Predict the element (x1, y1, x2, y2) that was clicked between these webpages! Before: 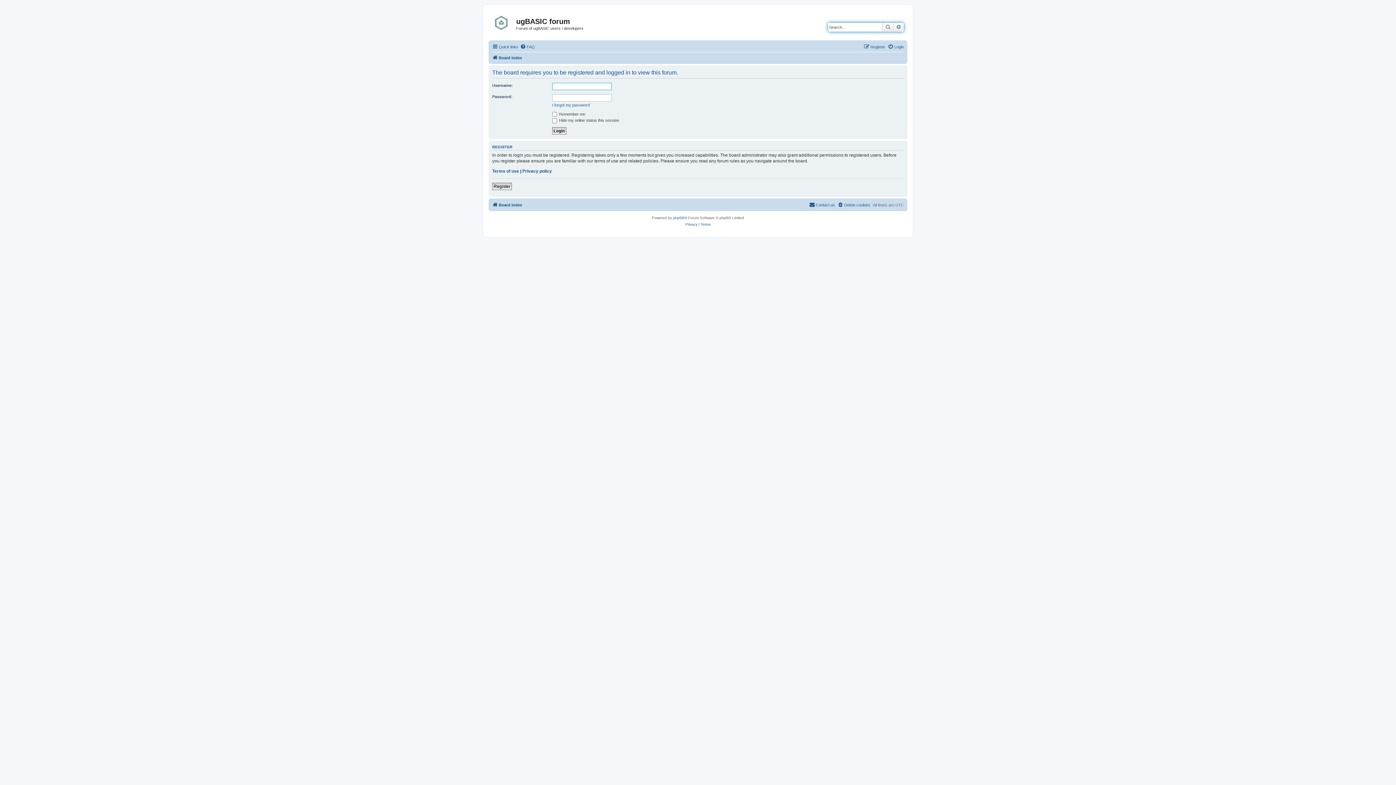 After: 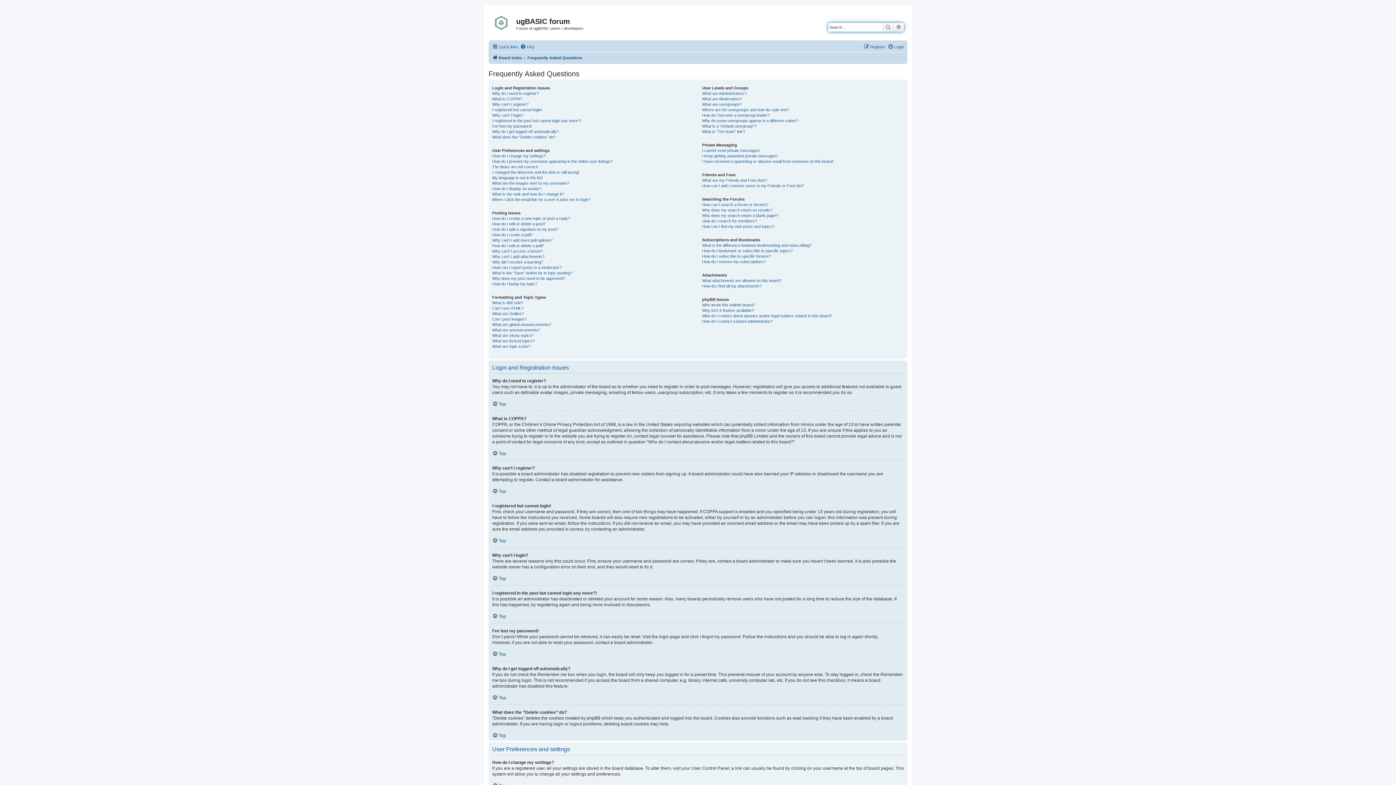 Action: label: FAQ bbox: (520, 42, 534, 51)